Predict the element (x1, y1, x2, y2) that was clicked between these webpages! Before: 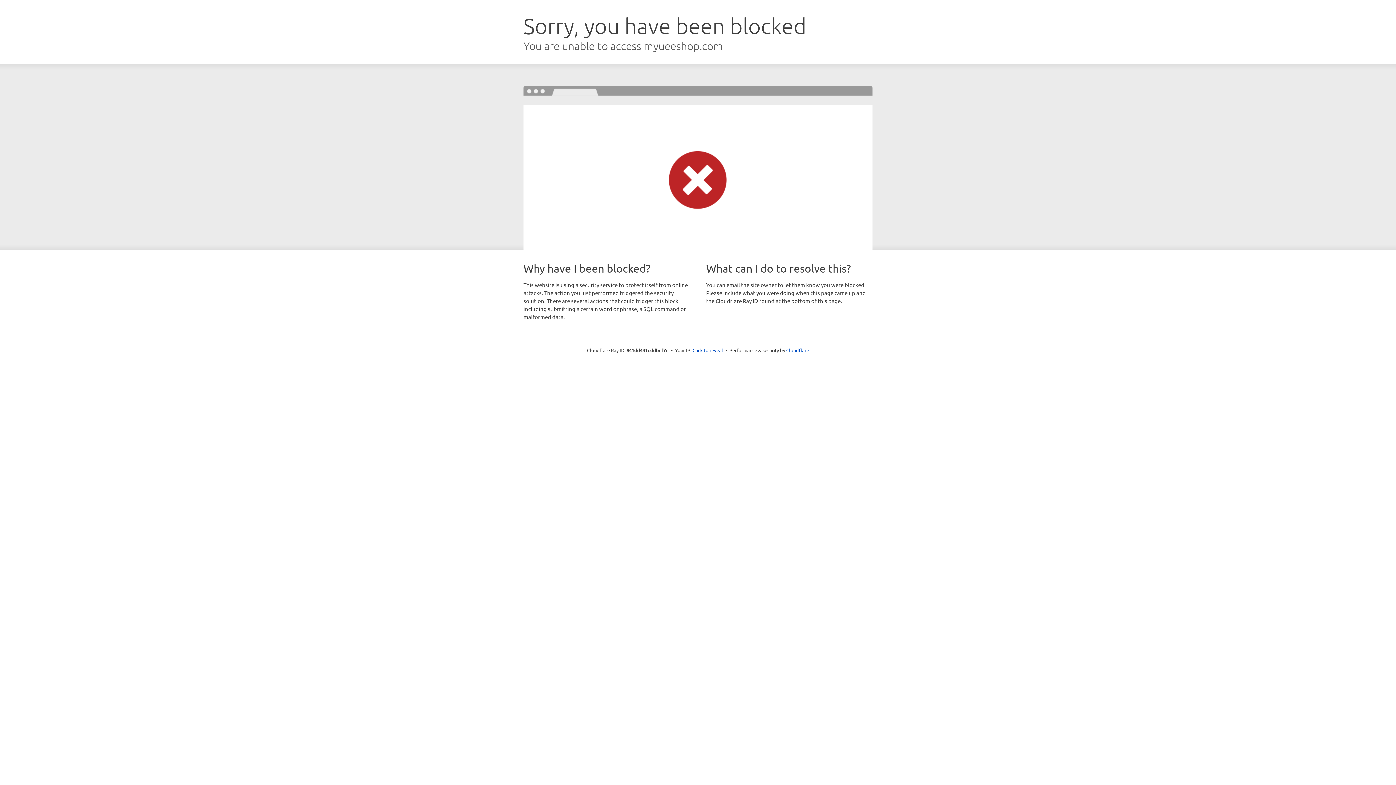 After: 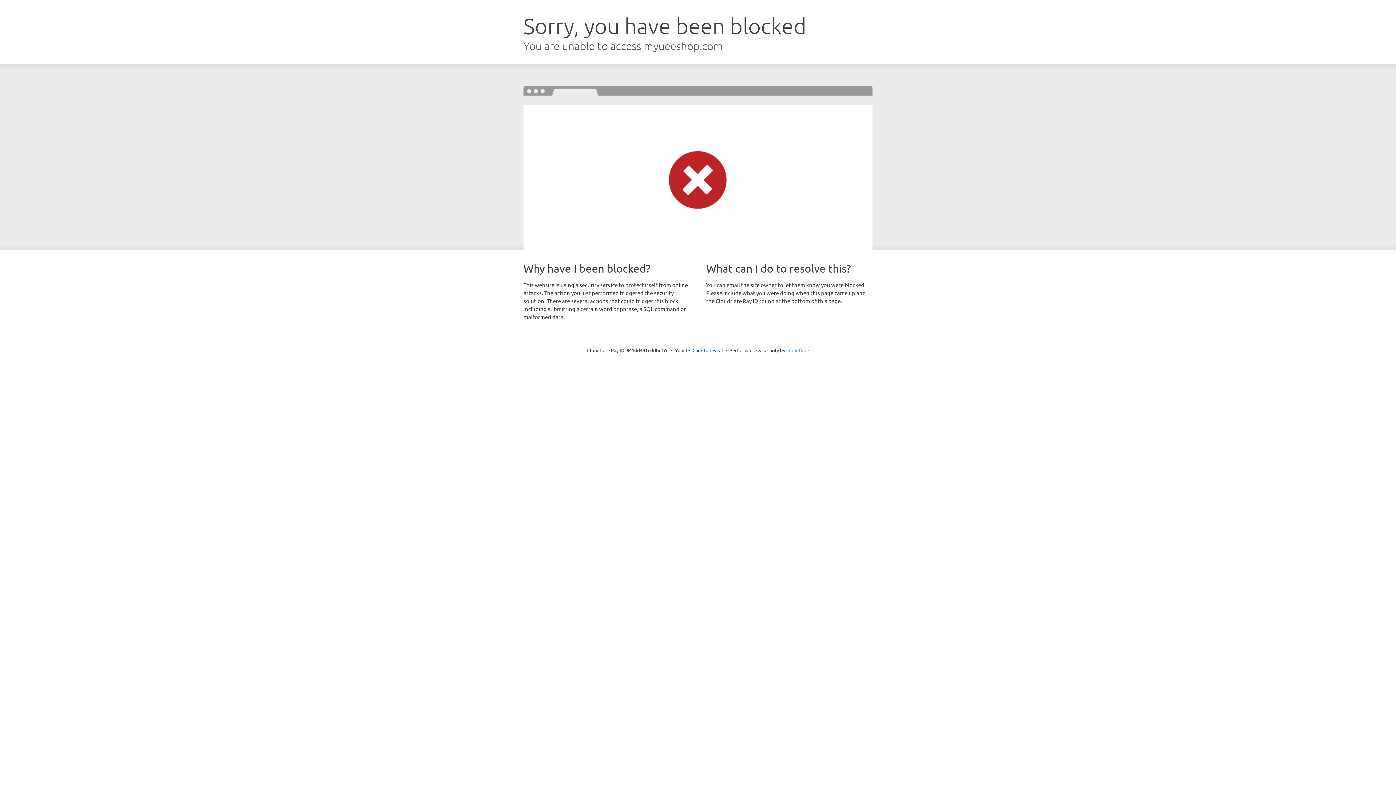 Action: bbox: (786, 347, 809, 353) label: Cloudflare